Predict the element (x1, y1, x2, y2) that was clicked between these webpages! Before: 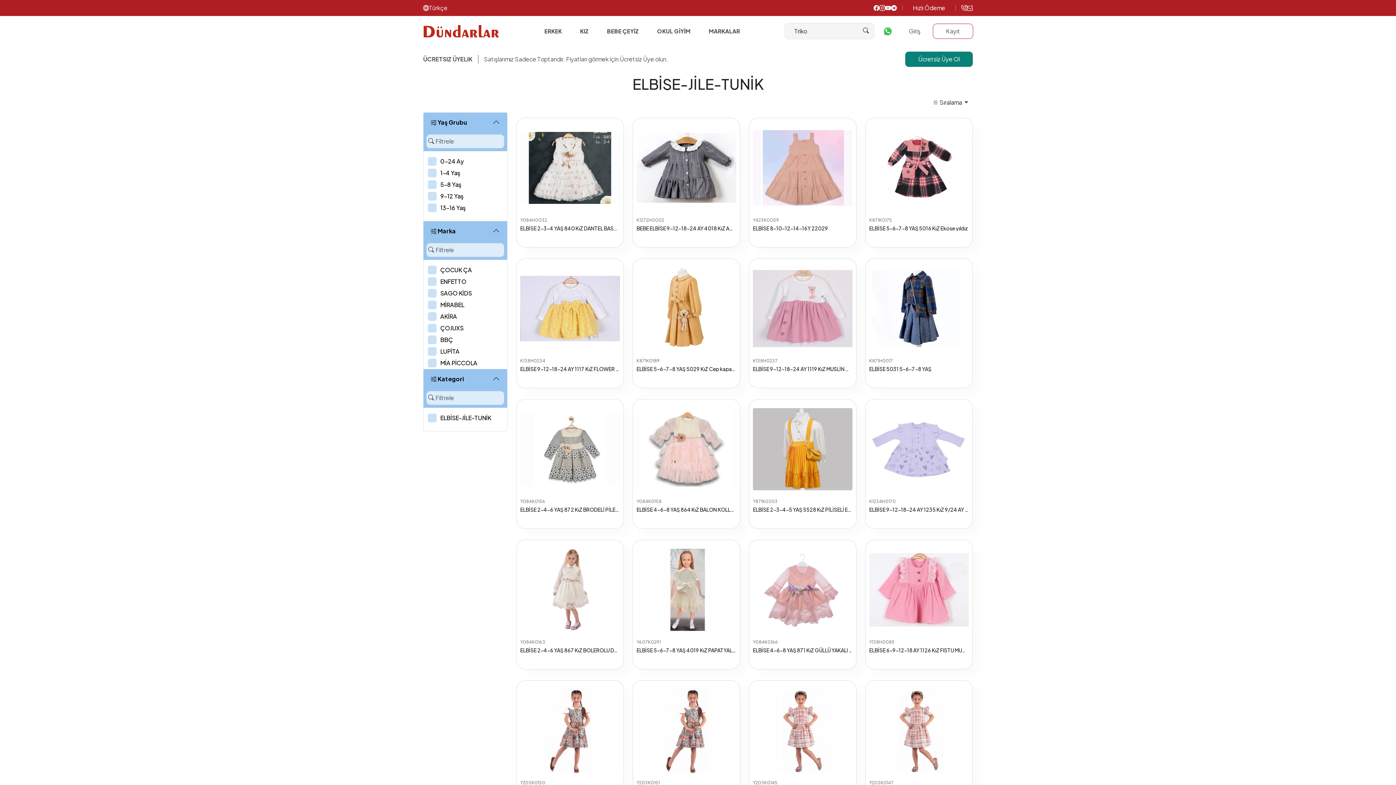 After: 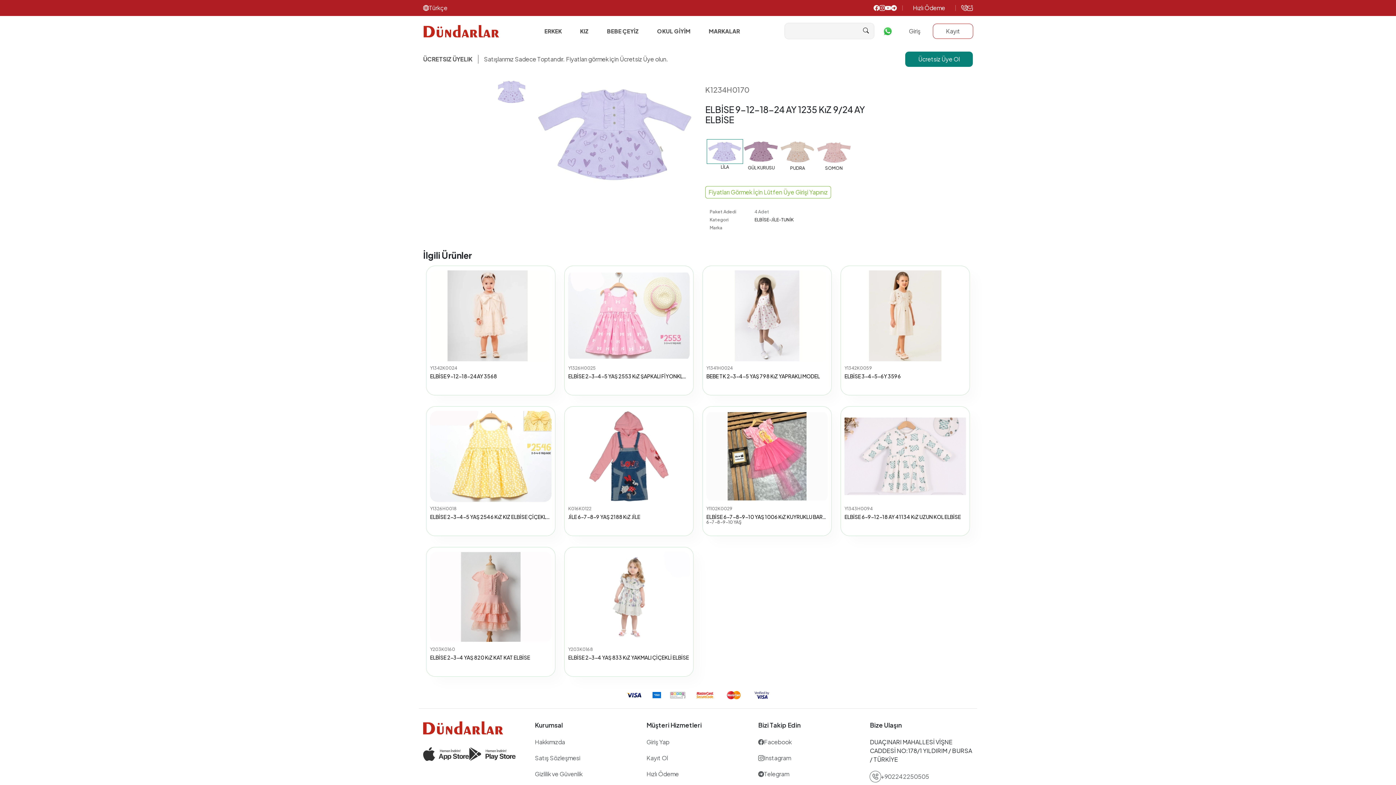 Action: bbox: (869, 404, 969, 494)